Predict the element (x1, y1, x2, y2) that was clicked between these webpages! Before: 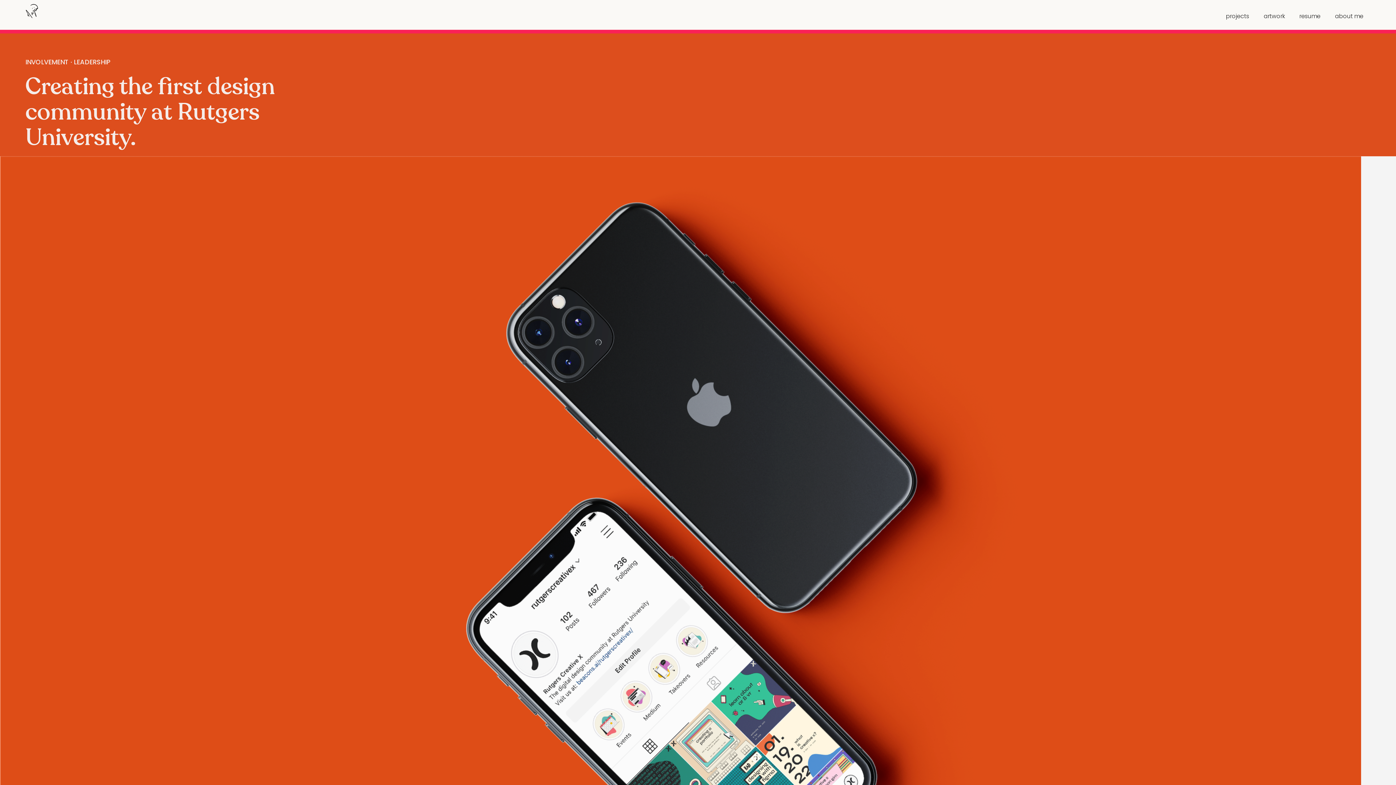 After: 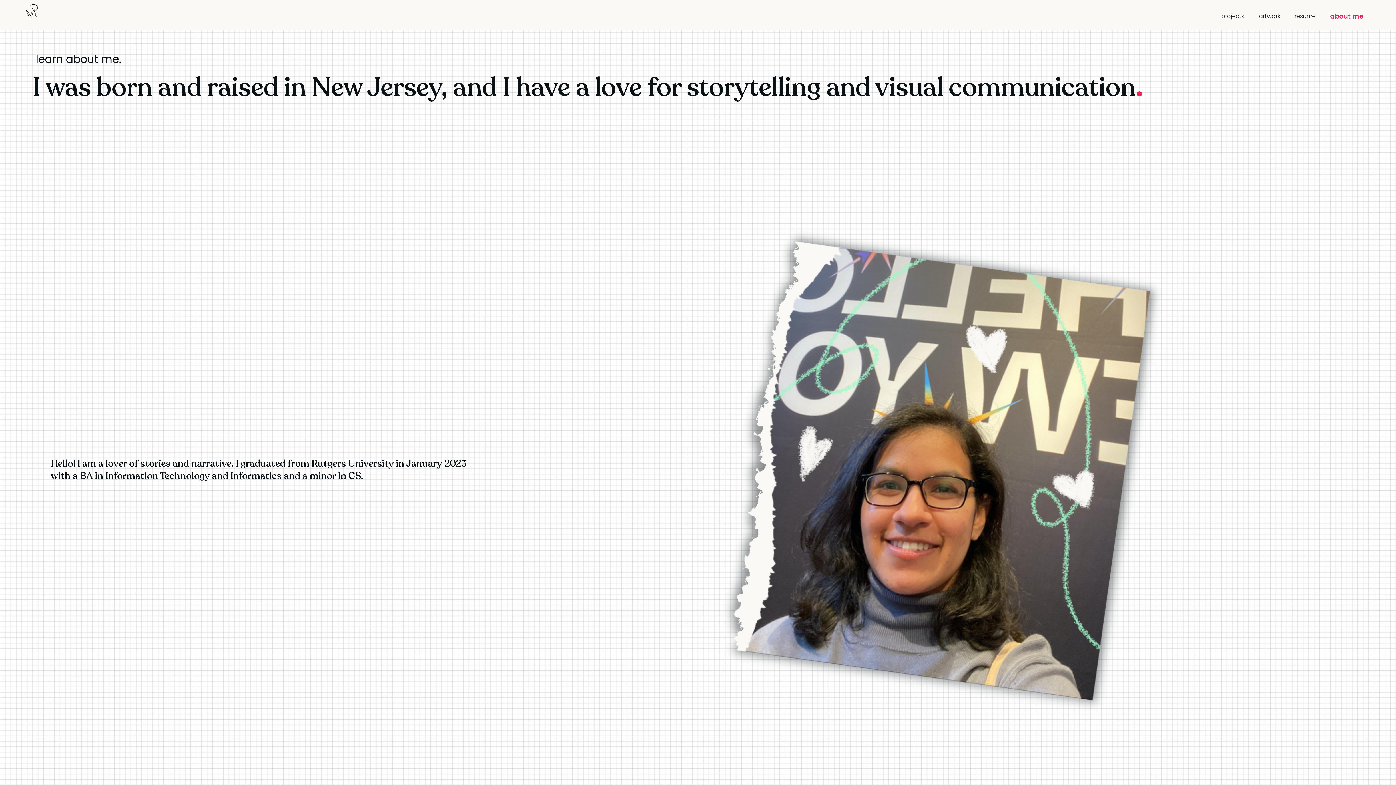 Action: label: about me bbox: (1328, 5, 1370, 26)